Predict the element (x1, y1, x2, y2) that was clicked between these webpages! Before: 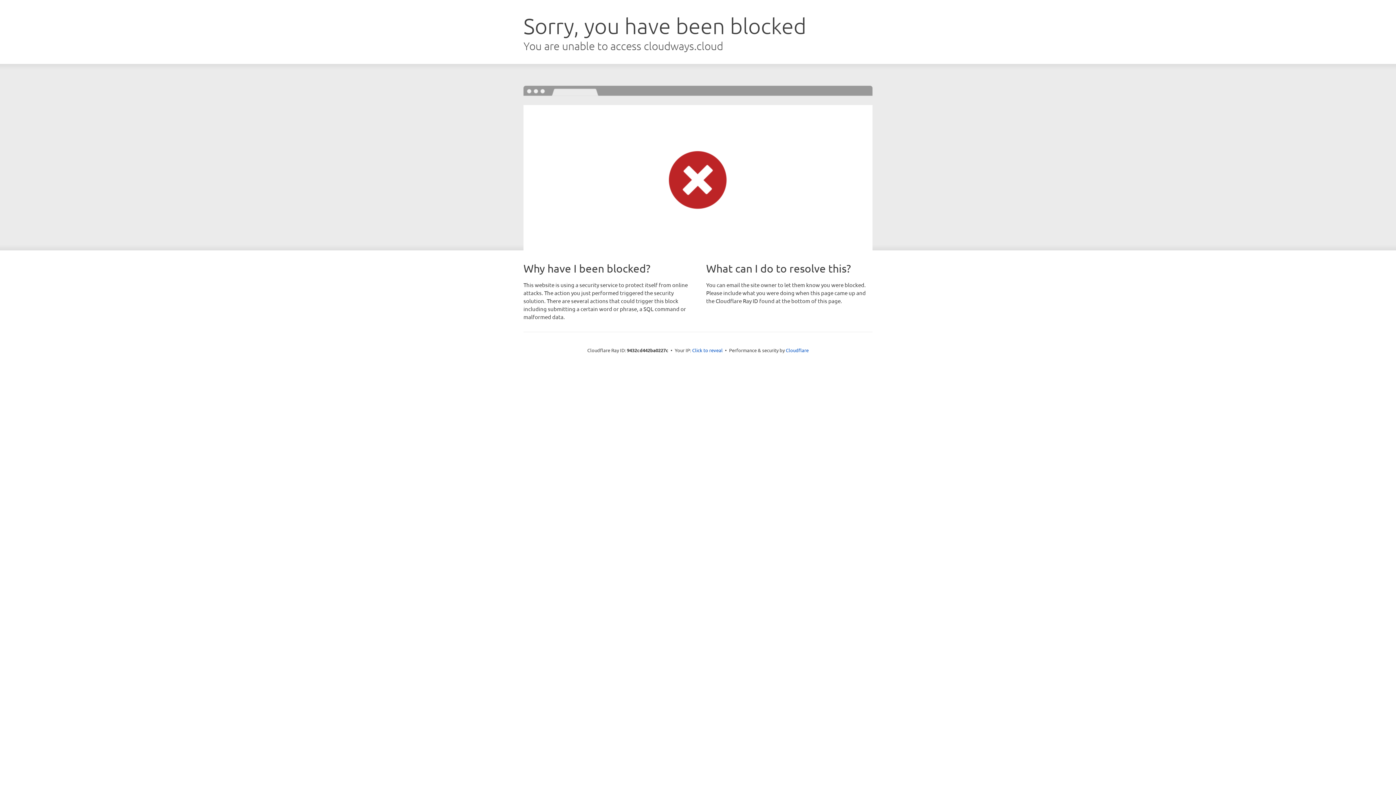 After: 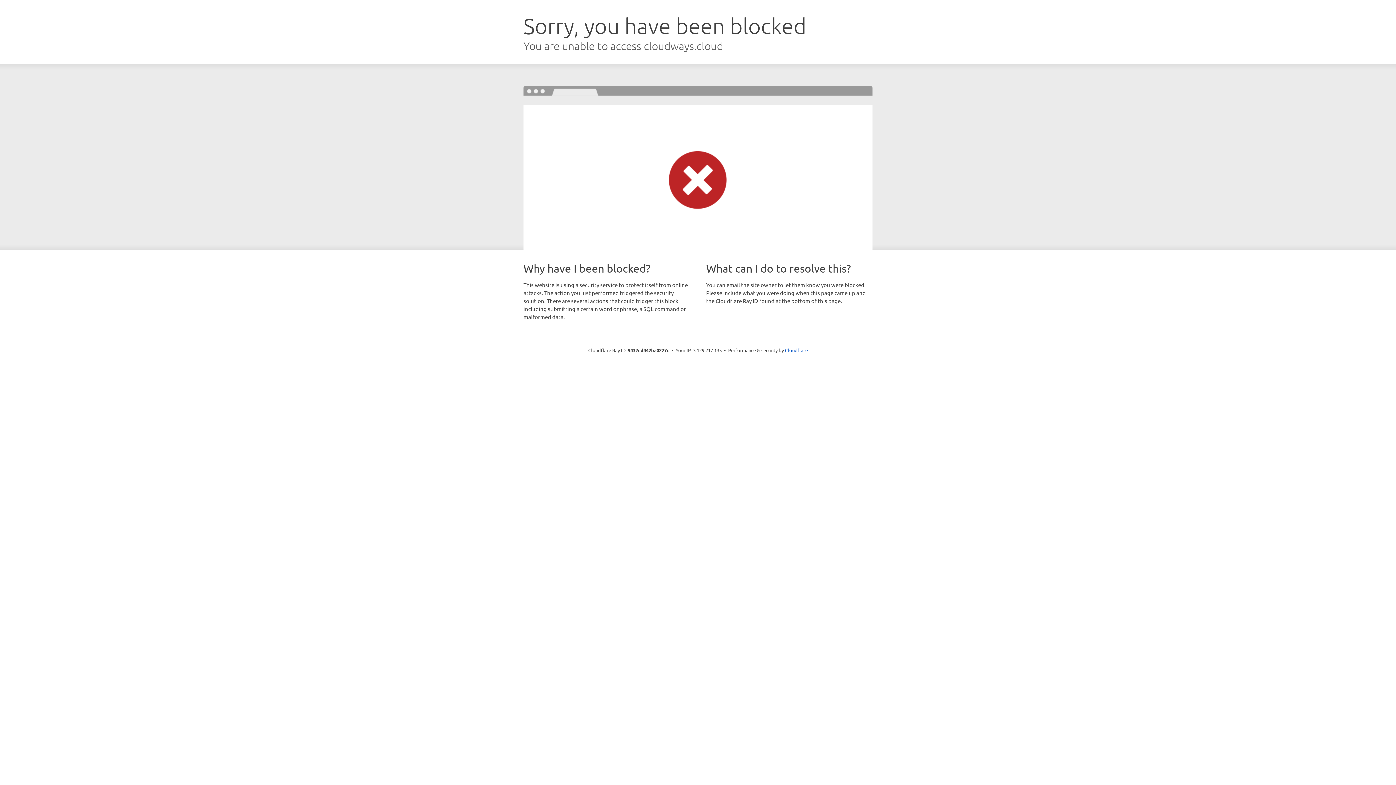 Action: label: Click to reveal bbox: (692, 346, 722, 353)